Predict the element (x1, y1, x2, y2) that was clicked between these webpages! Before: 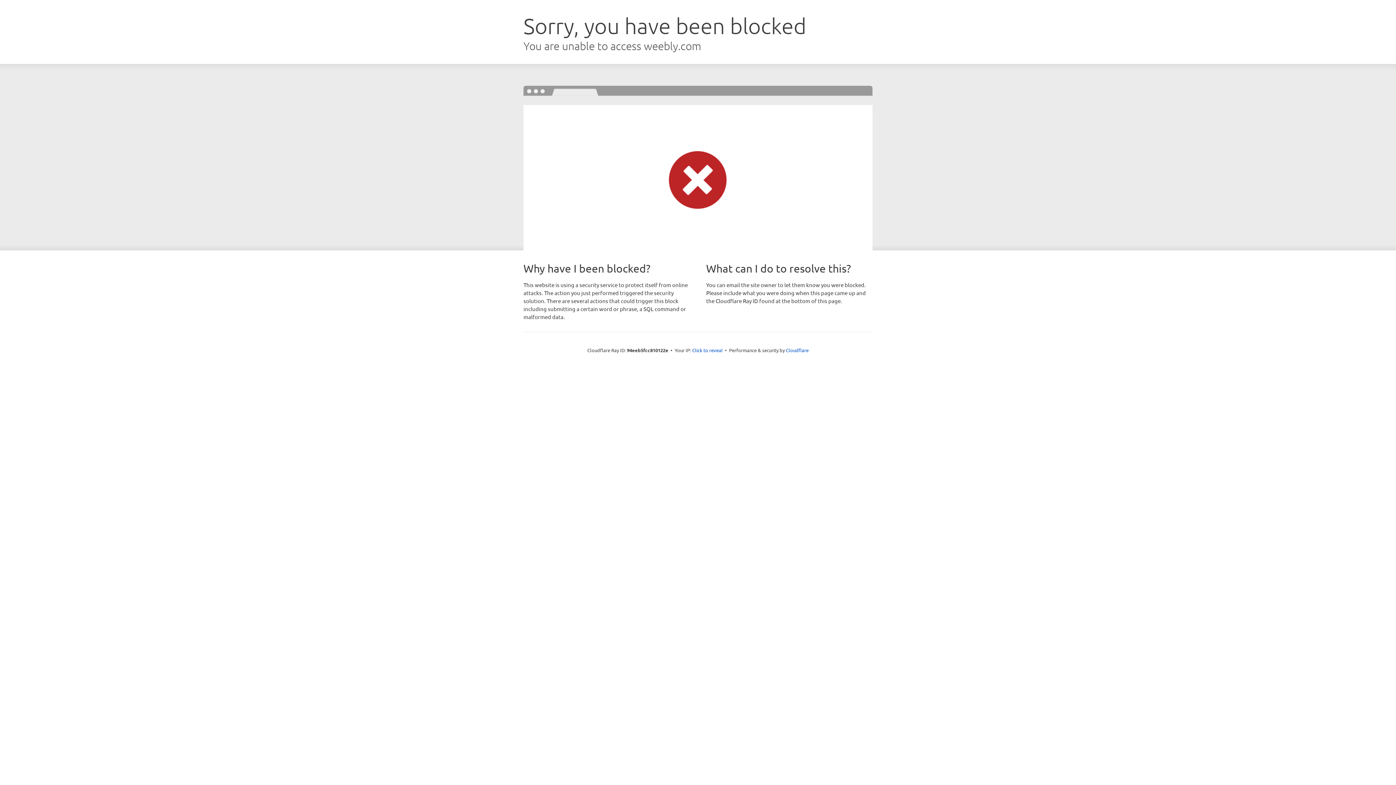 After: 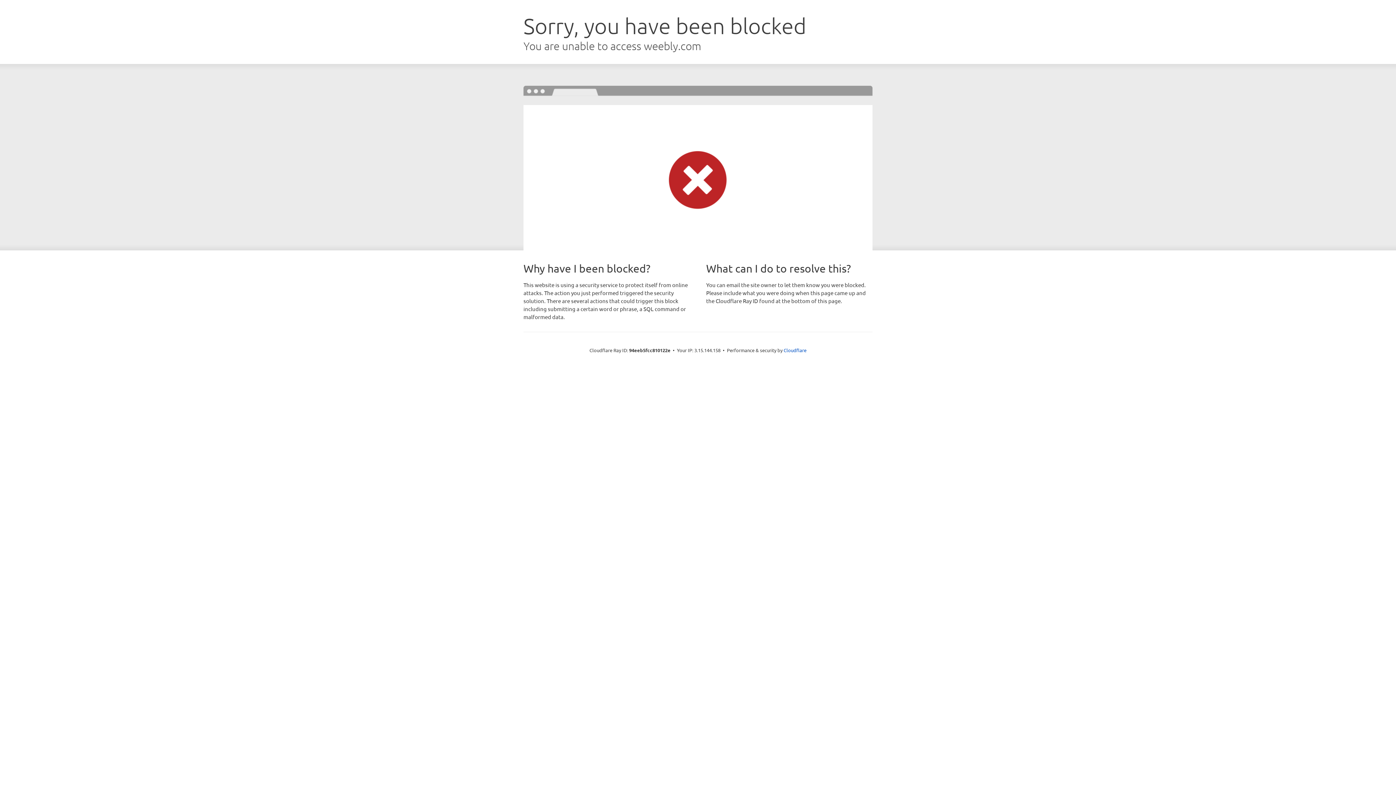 Action: bbox: (692, 346, 722, 353) label: Click to reveal